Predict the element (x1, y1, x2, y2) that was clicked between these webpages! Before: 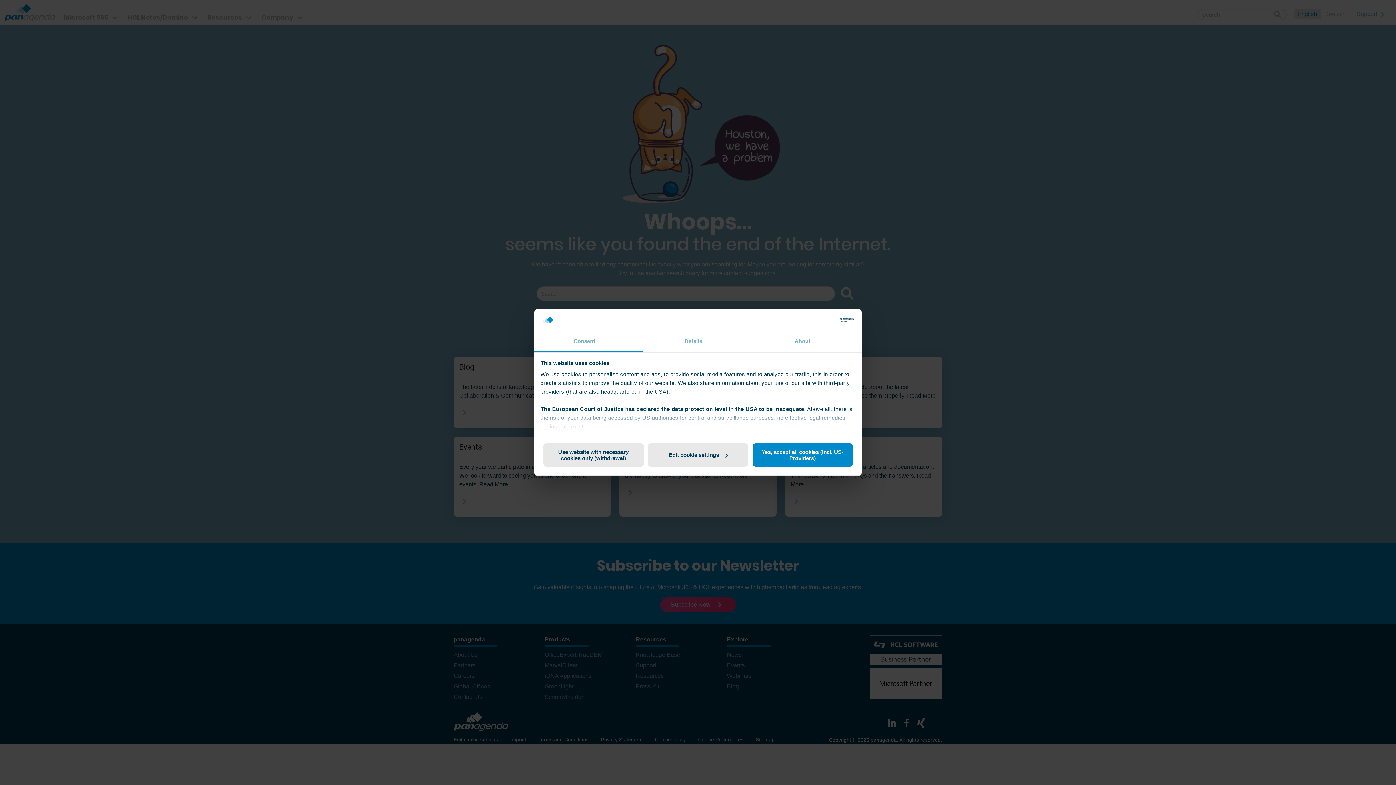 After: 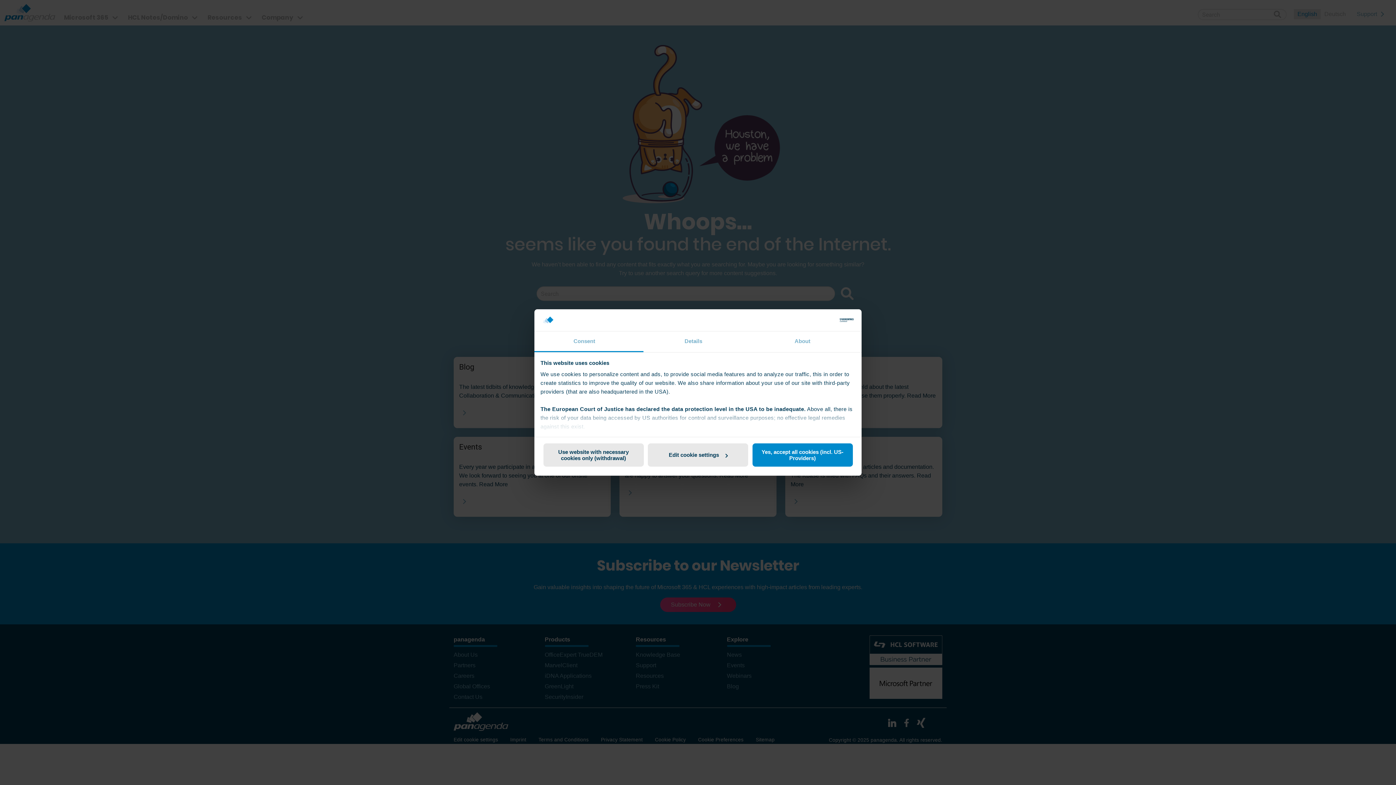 Action: label: Cookiebot - opens in a new window bbox: (790, 318, 853, 322)